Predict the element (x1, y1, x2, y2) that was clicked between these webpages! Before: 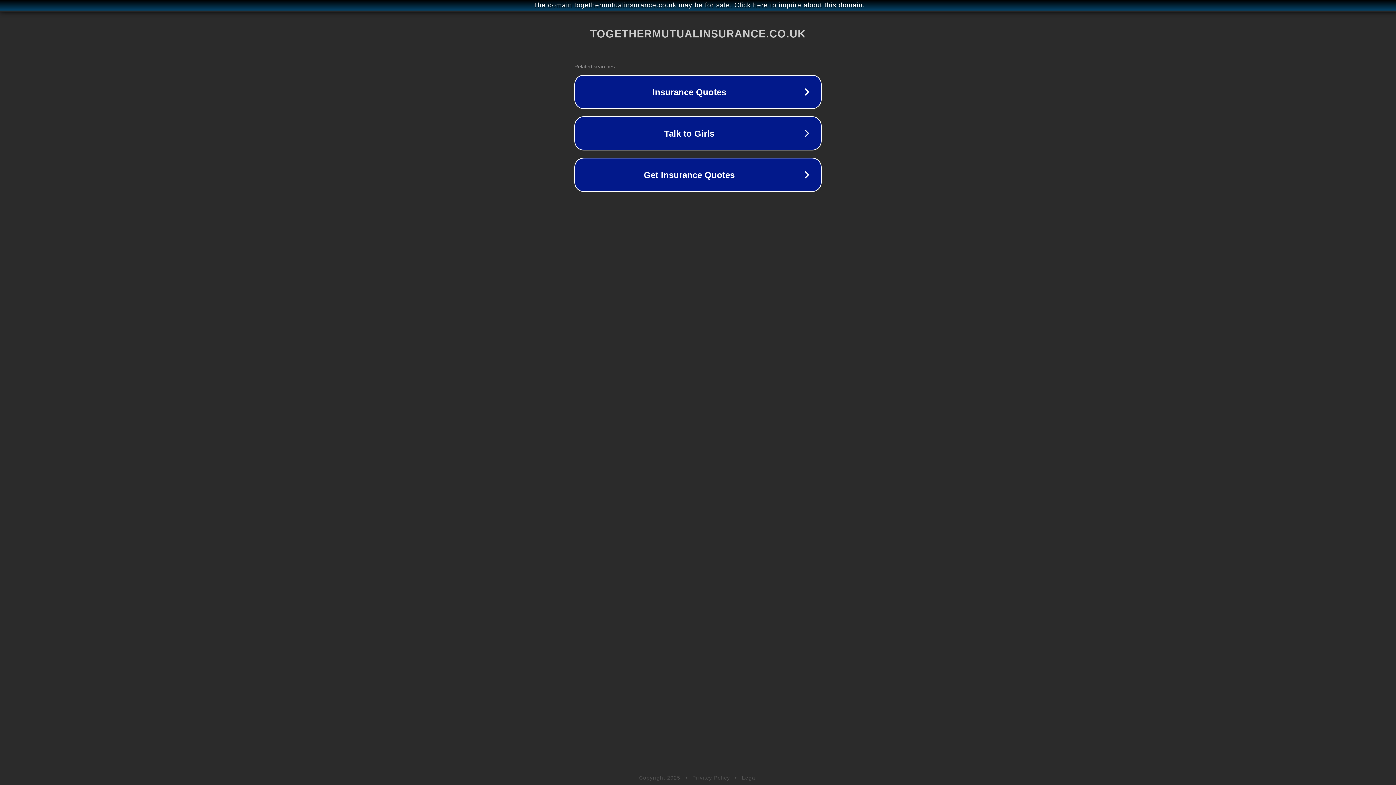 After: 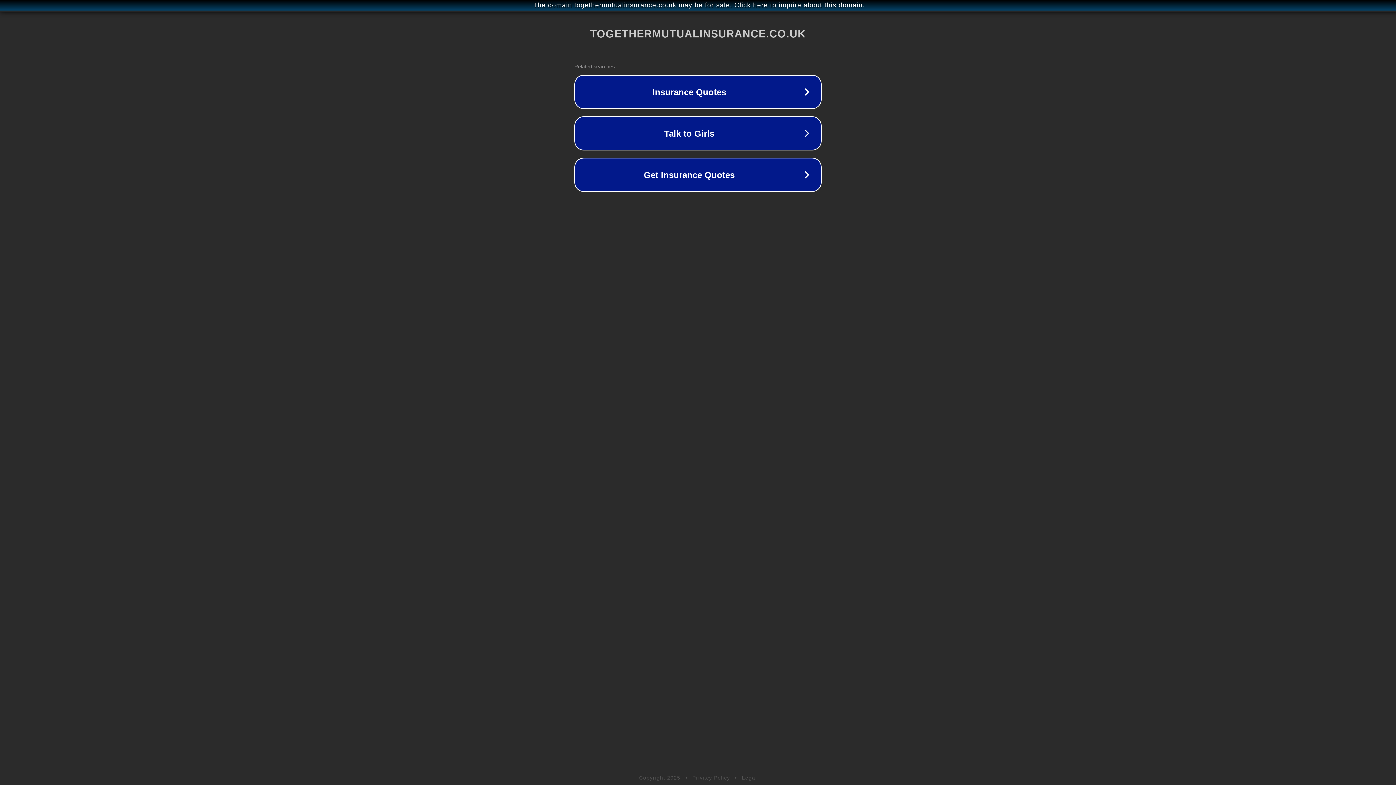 Action: label: Legal bbox: (742, 775, 757, 781)